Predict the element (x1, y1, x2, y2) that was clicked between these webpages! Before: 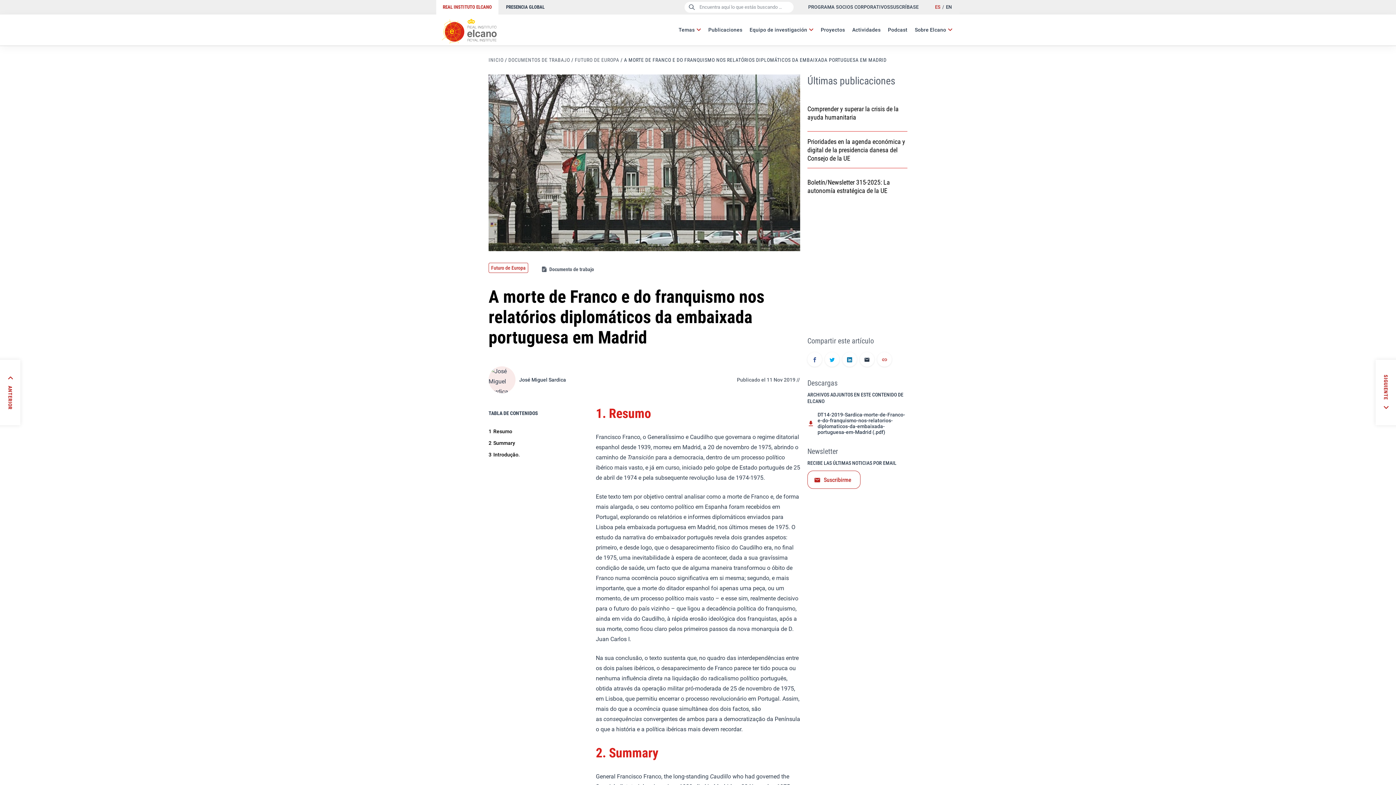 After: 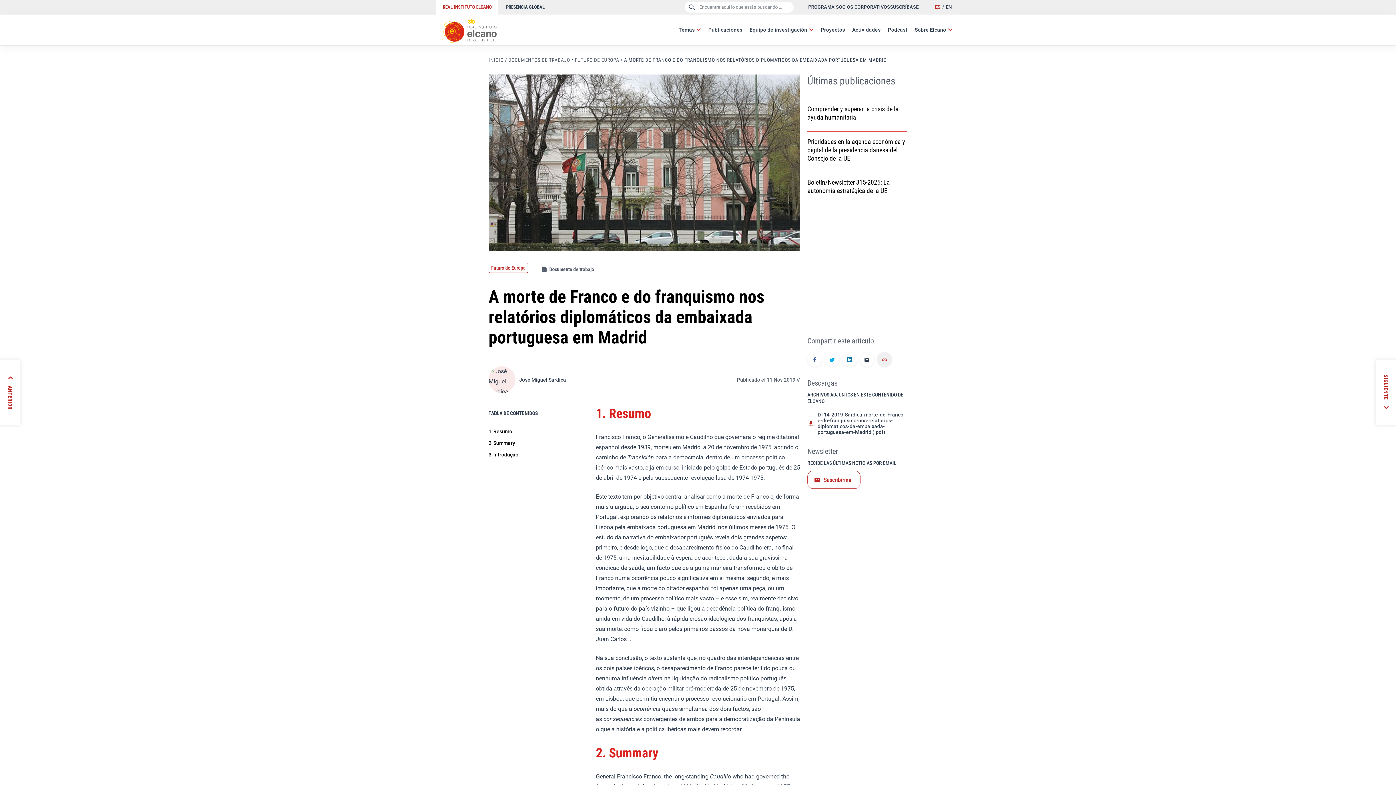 Action: label: Enlace permanente bbox: (877, 357, 892, 363)